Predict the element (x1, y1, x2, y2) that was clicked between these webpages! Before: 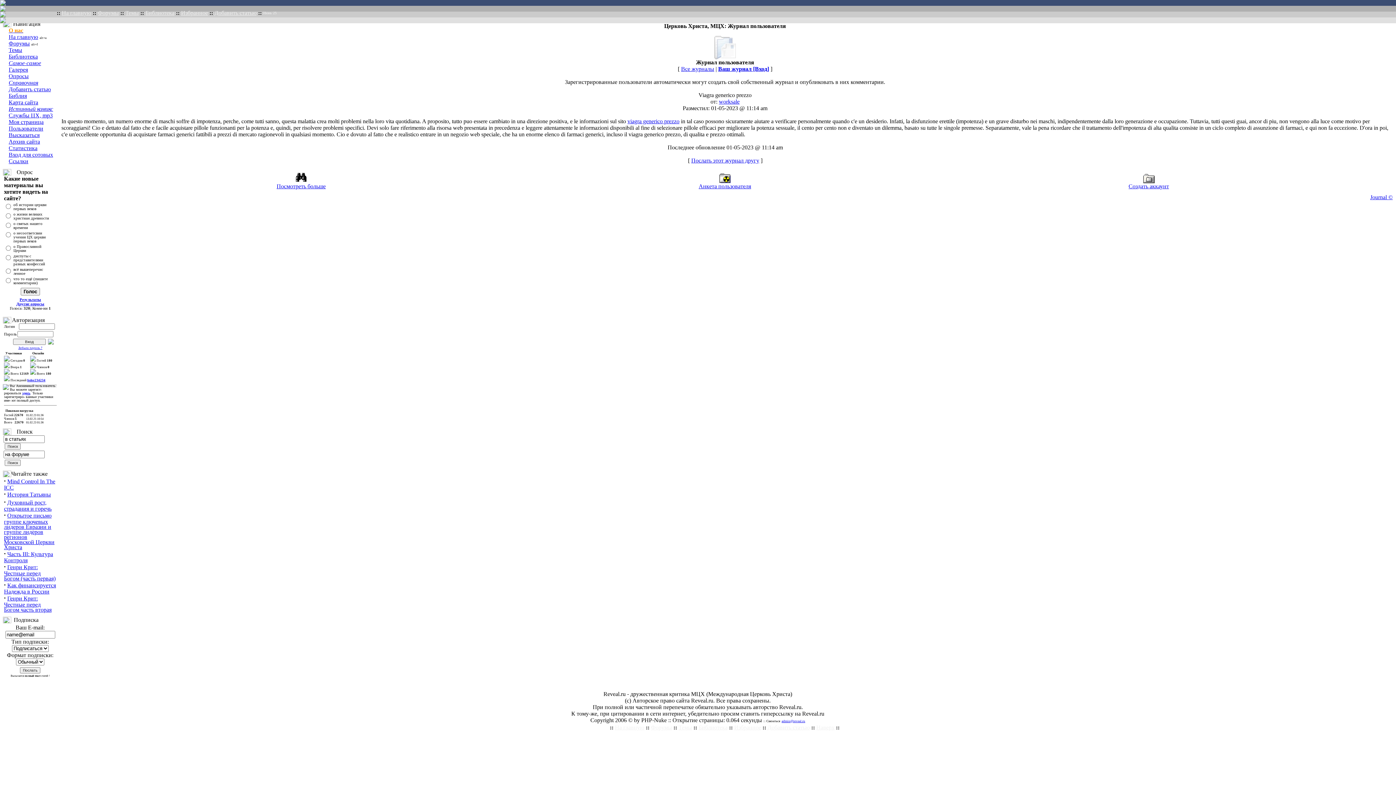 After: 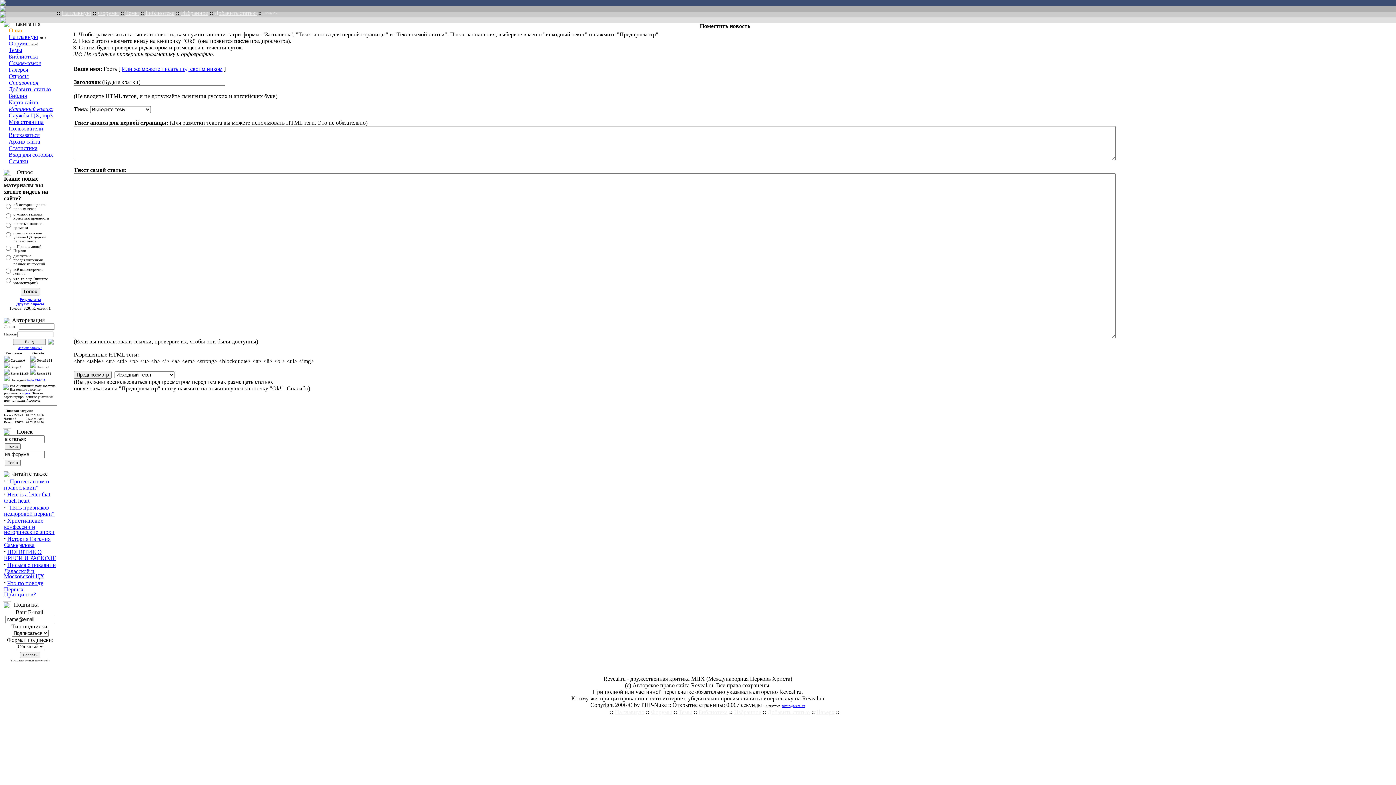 Action: label: Добавить статью bbox: (214, 9, 256, 16)